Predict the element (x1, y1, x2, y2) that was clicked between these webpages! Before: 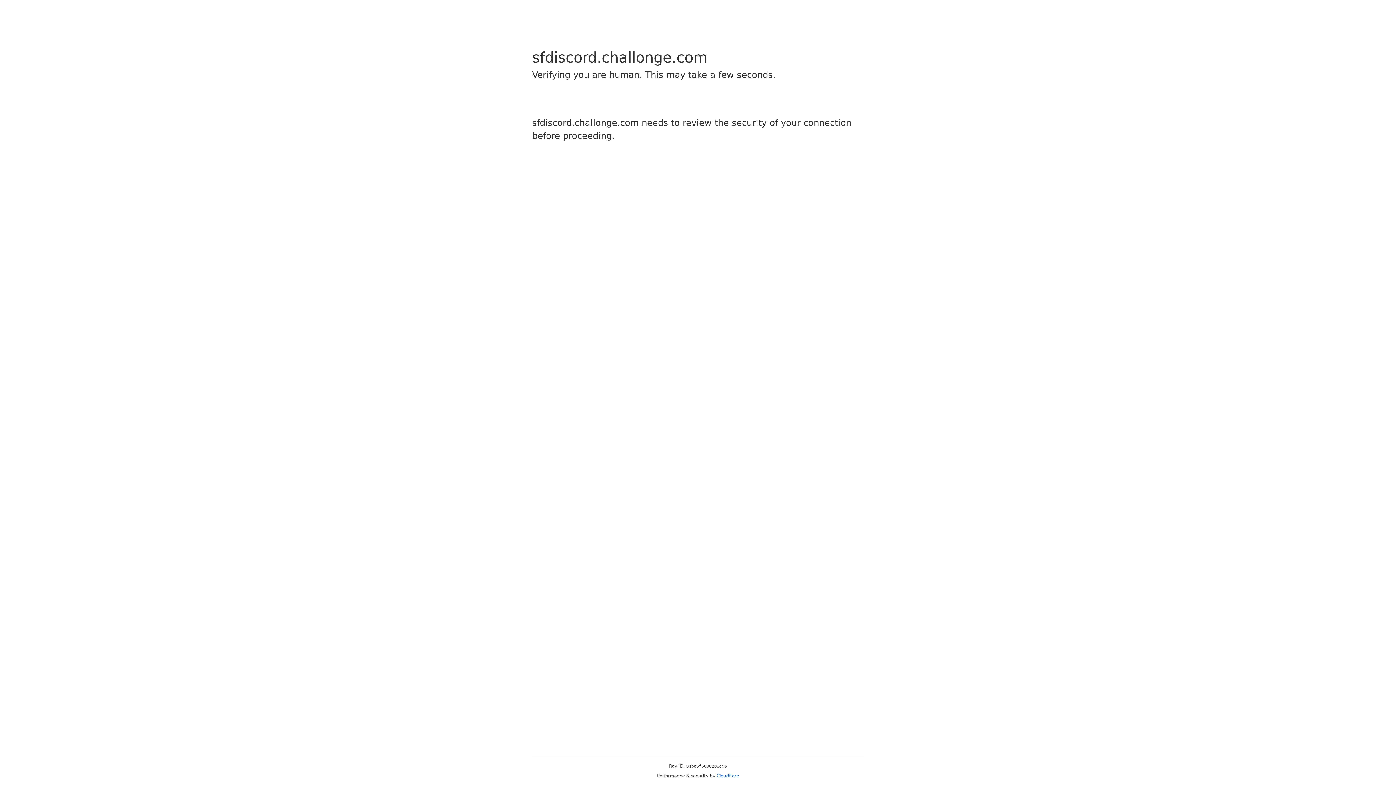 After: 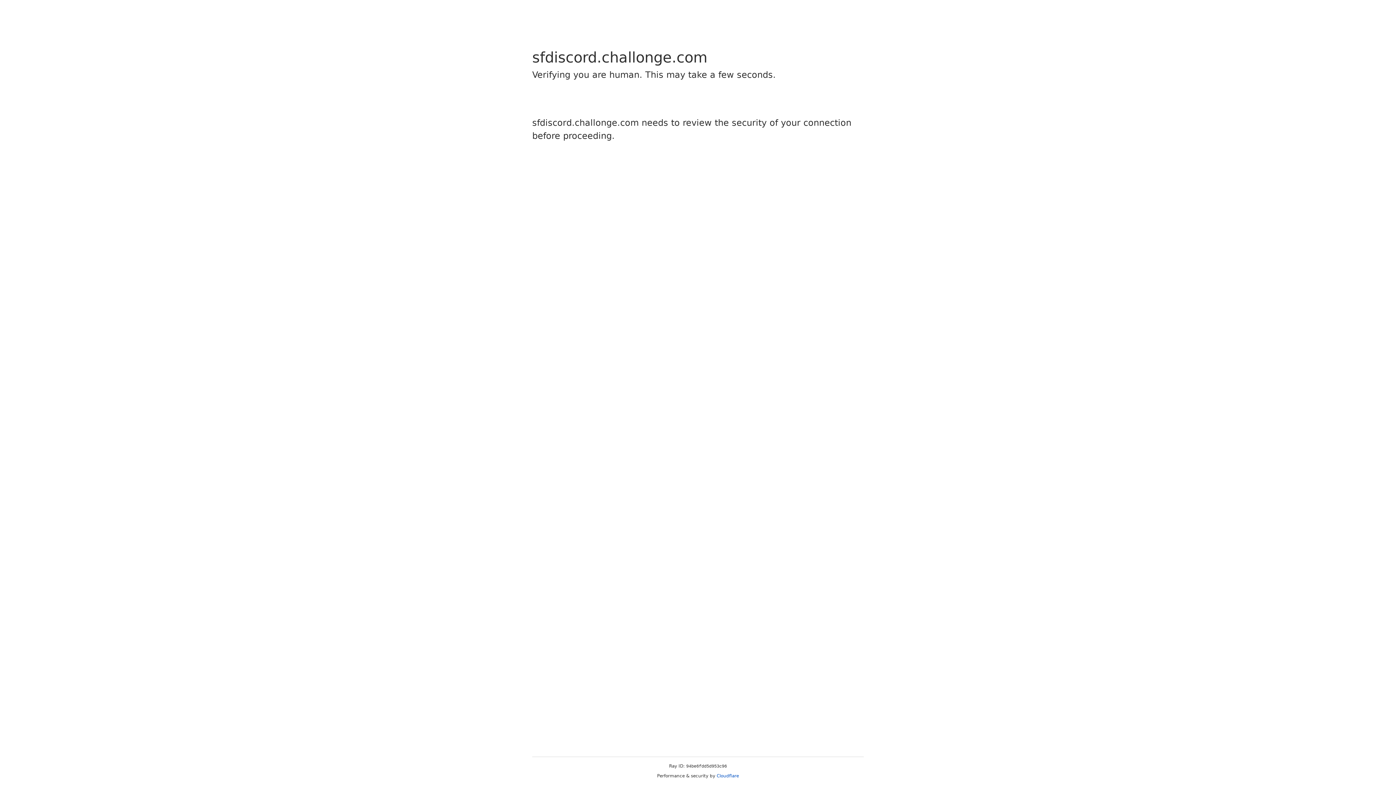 Action: label: Cloudflare bbox: (716, 773, 739, 778)